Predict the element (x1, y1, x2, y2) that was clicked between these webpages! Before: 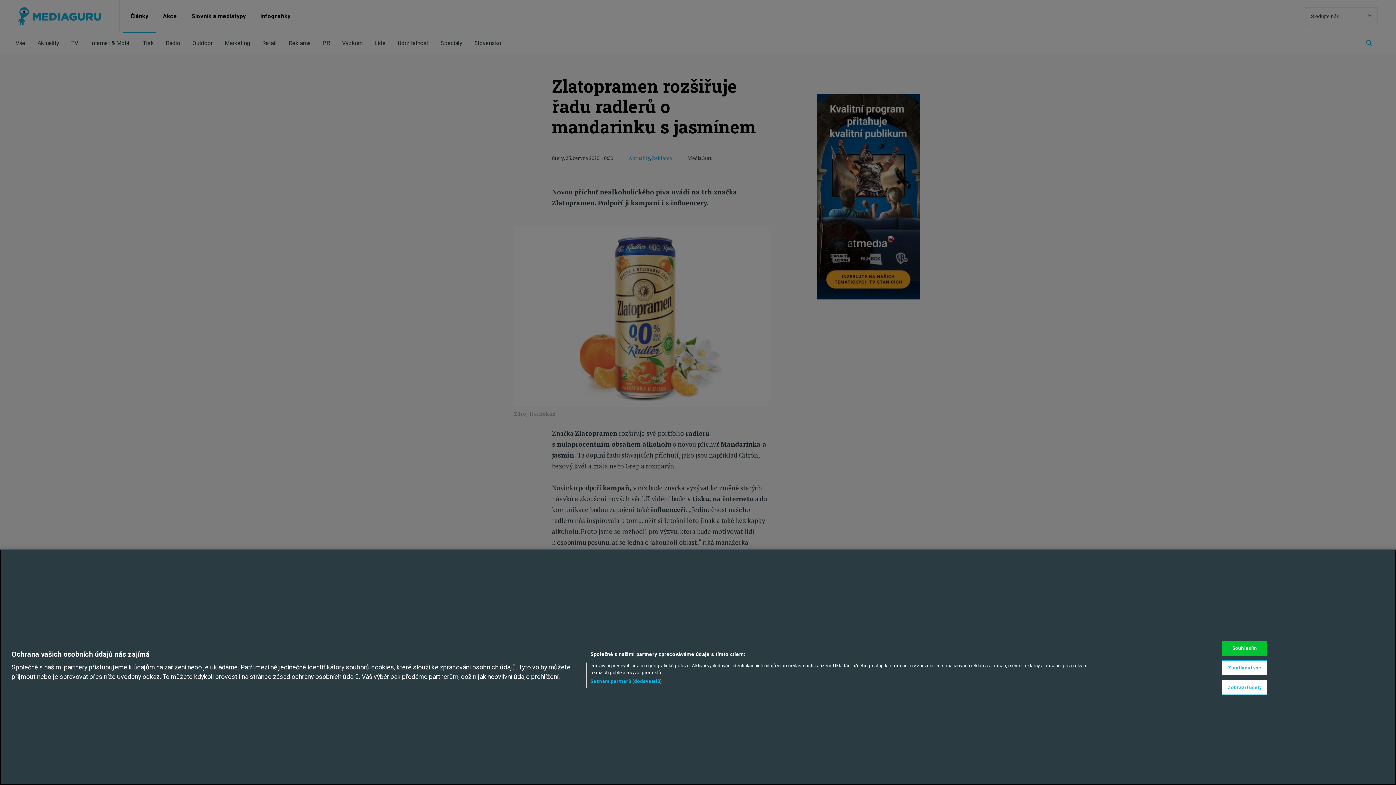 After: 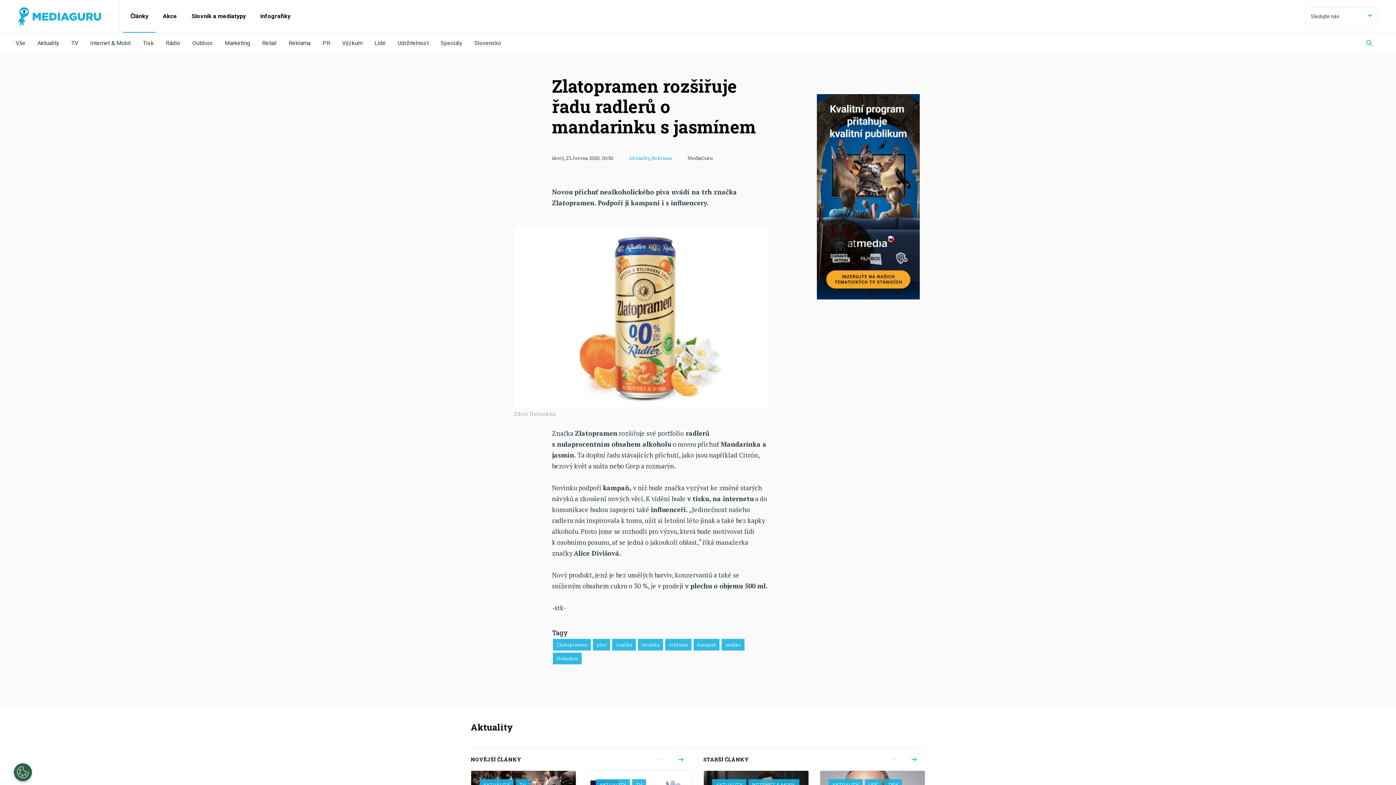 Action: bbox: (1222, 660, 1267, 675) label: Zamítnout vše